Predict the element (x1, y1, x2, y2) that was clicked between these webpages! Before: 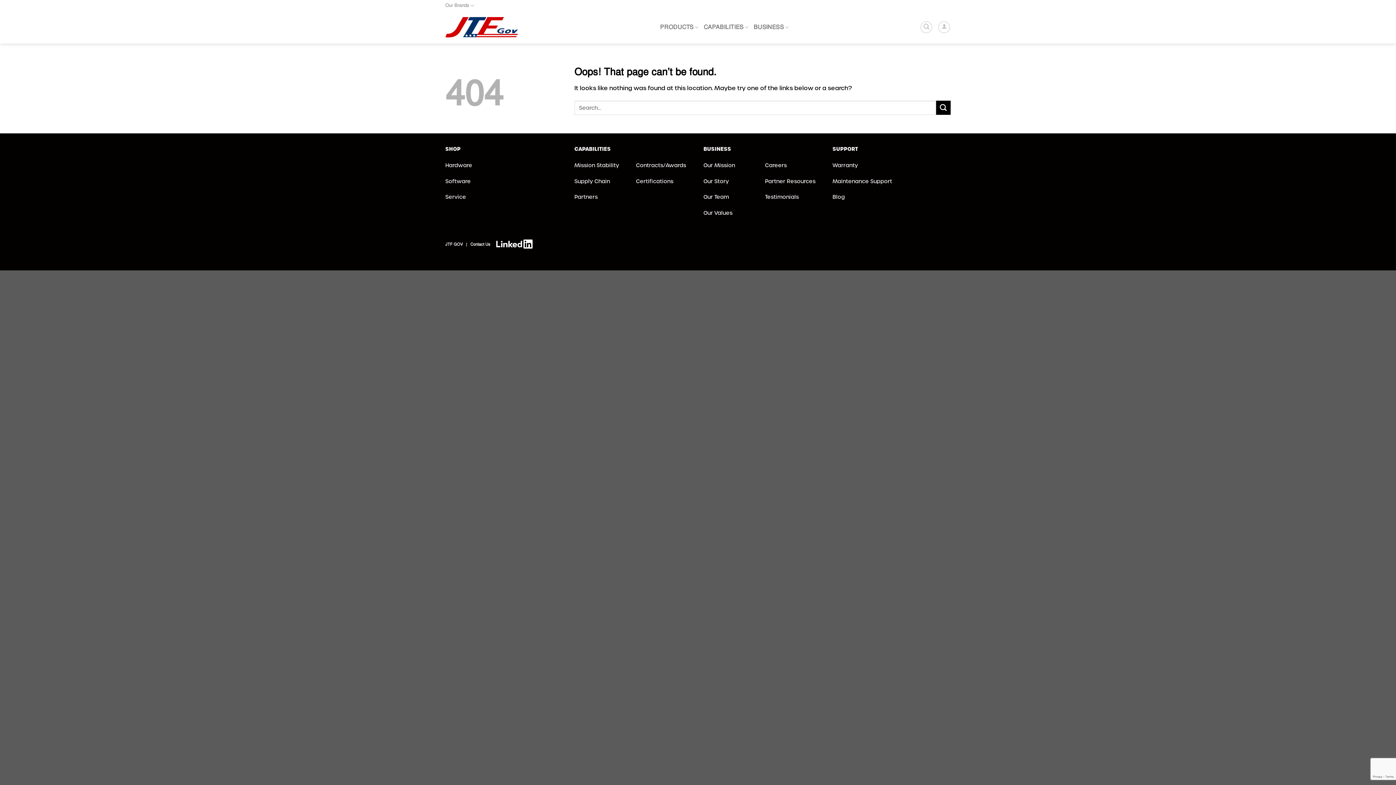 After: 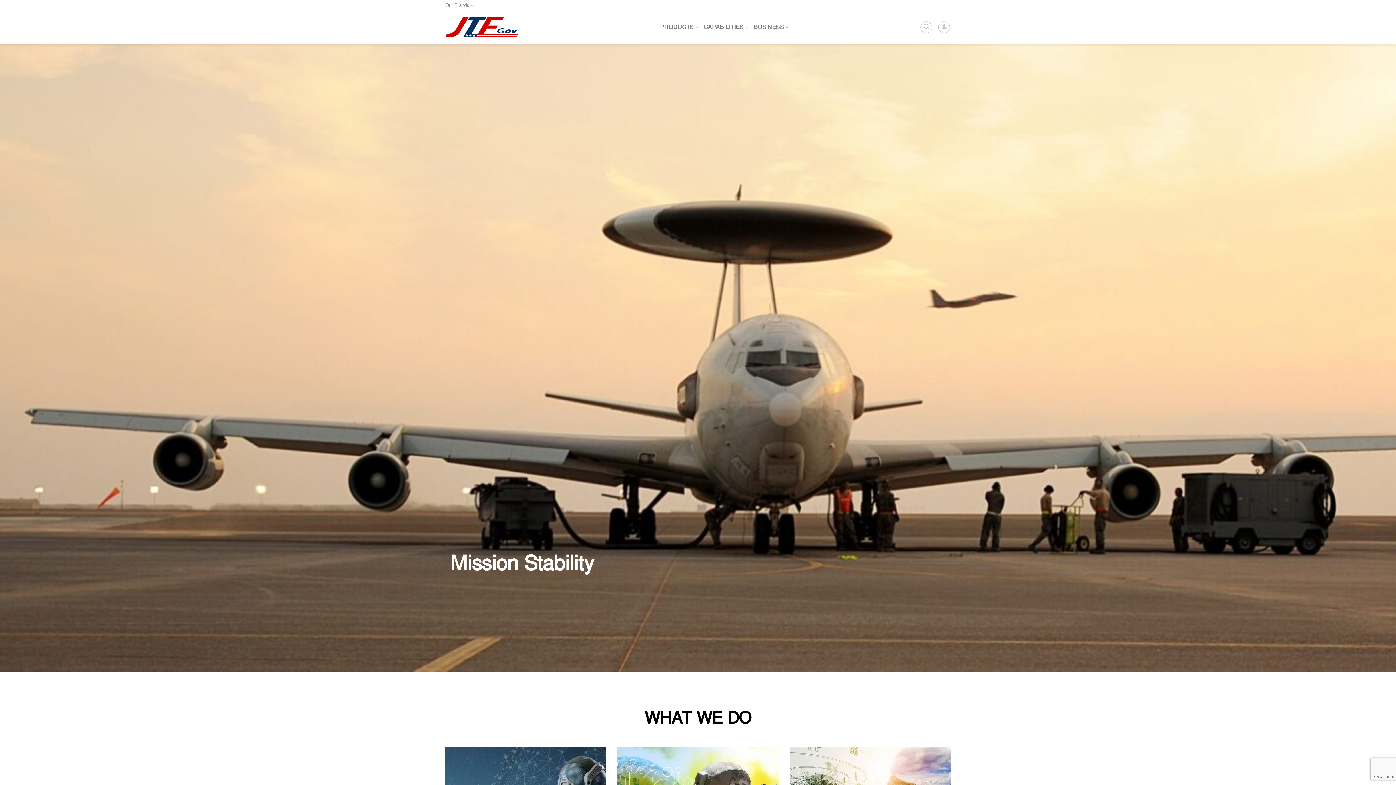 Action: bbox: (574, 161, 619, 168) label: Mission Stability